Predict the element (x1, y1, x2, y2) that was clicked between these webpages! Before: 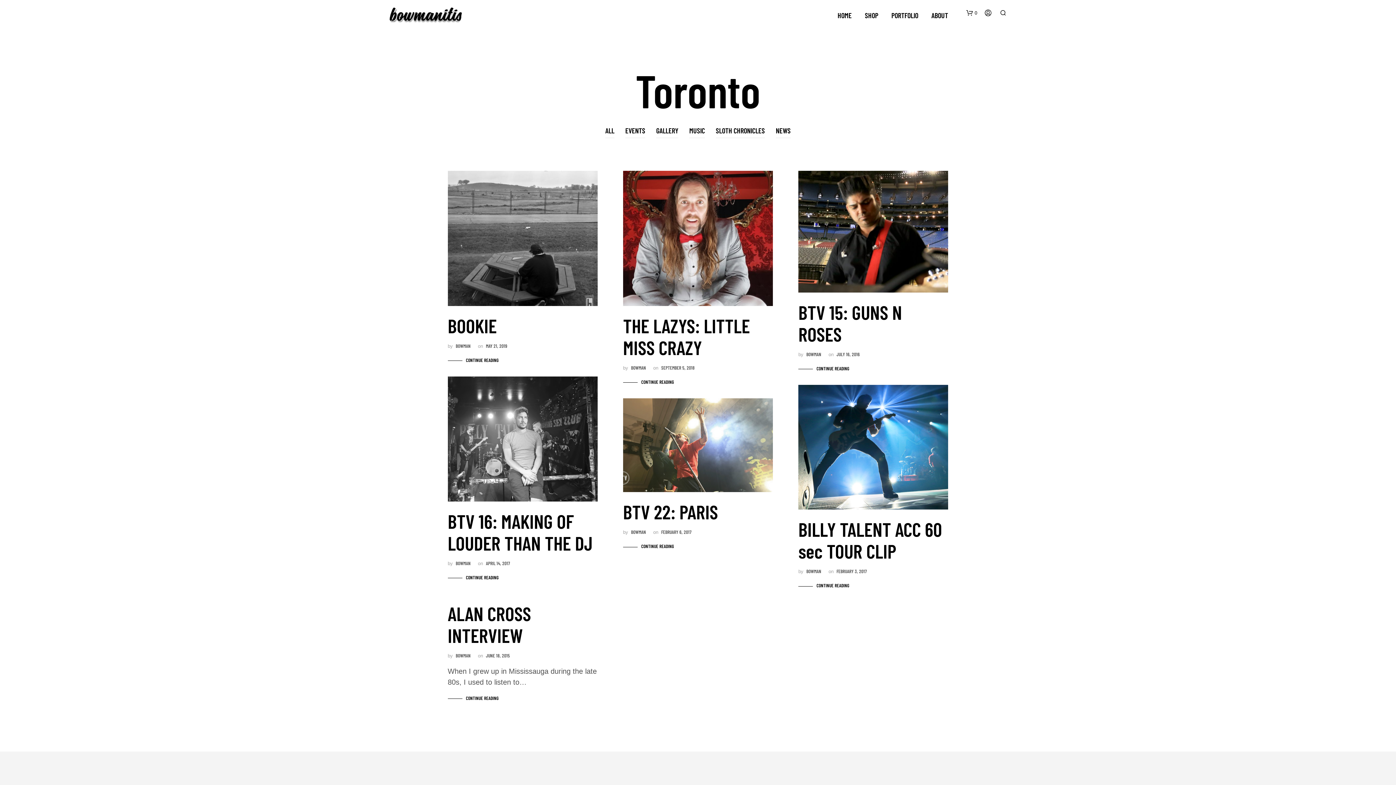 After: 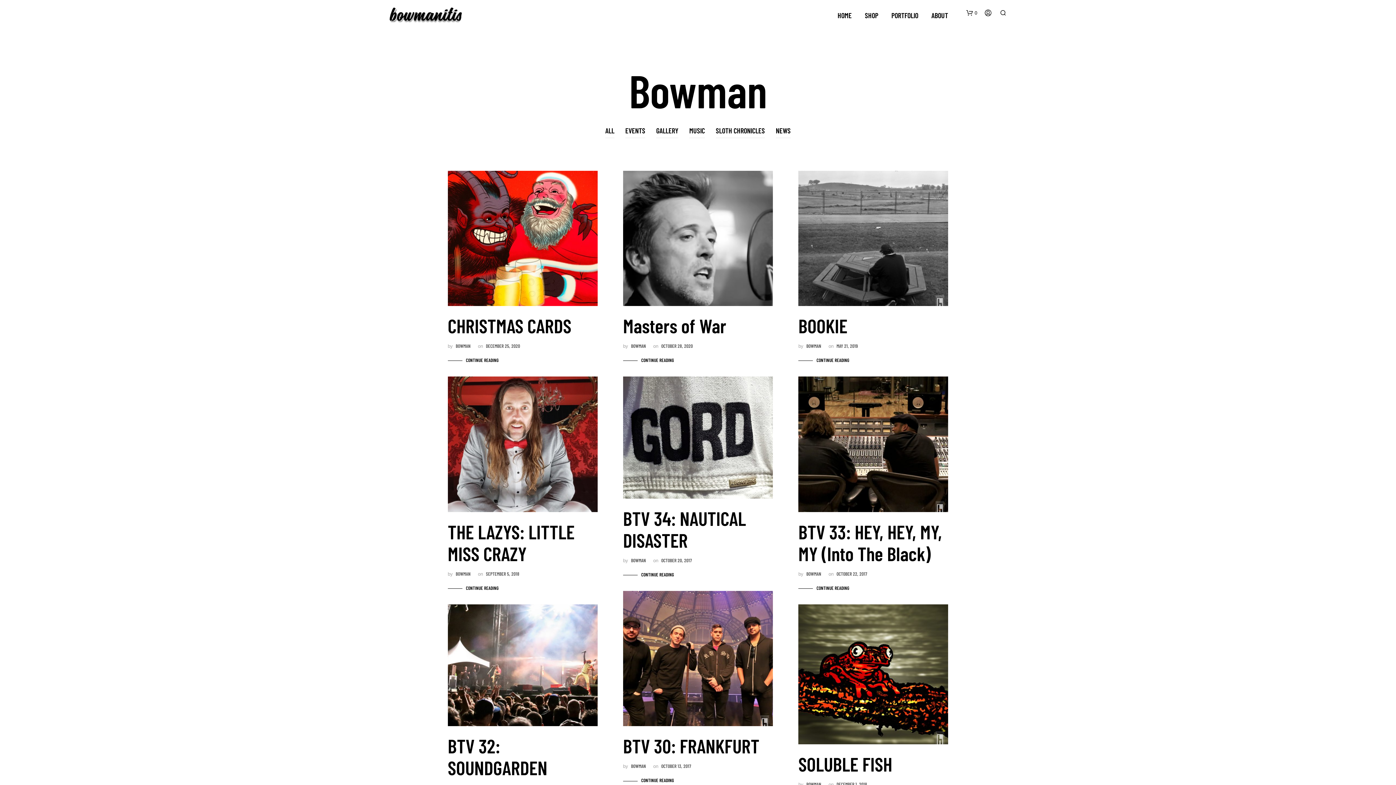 Action: label: BOWMAN bbox: (806, 351, 821, 357)